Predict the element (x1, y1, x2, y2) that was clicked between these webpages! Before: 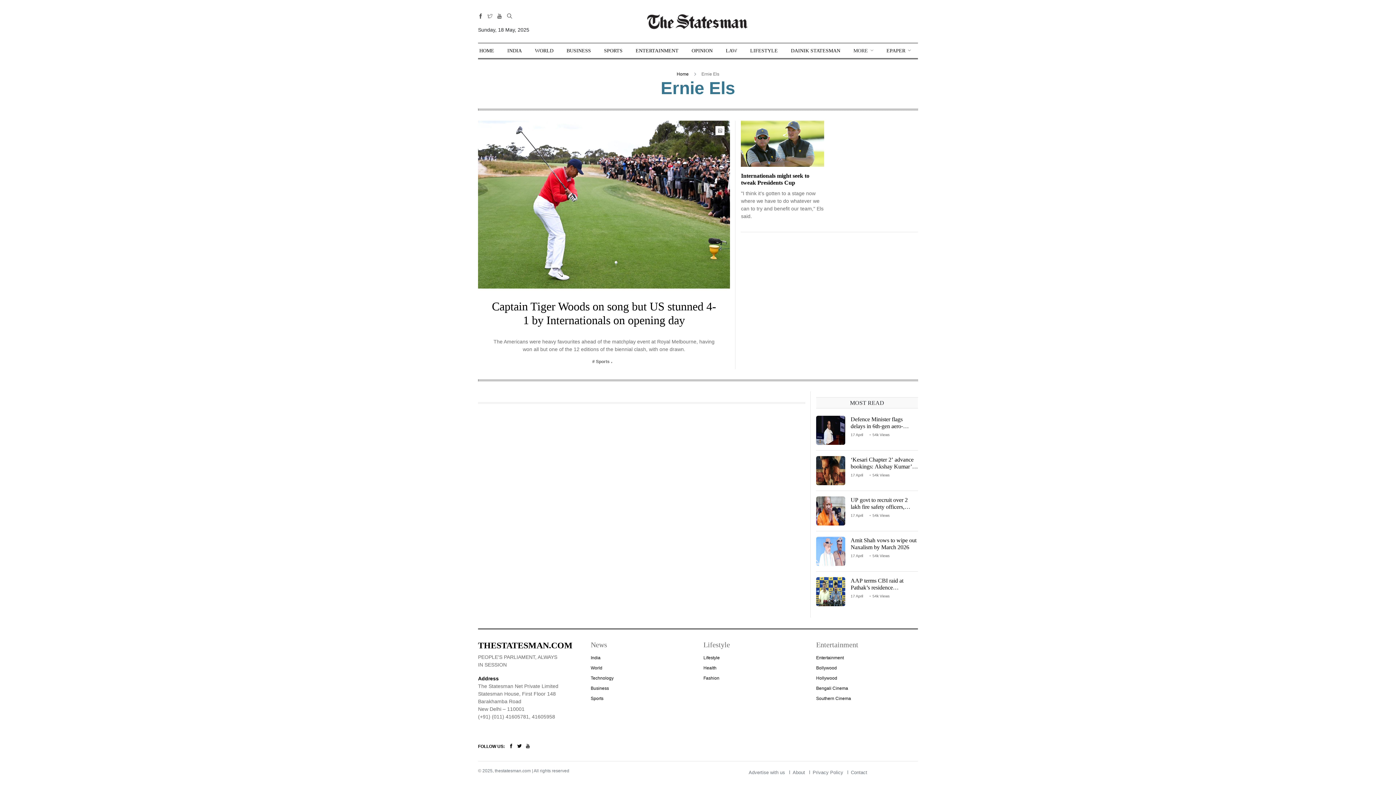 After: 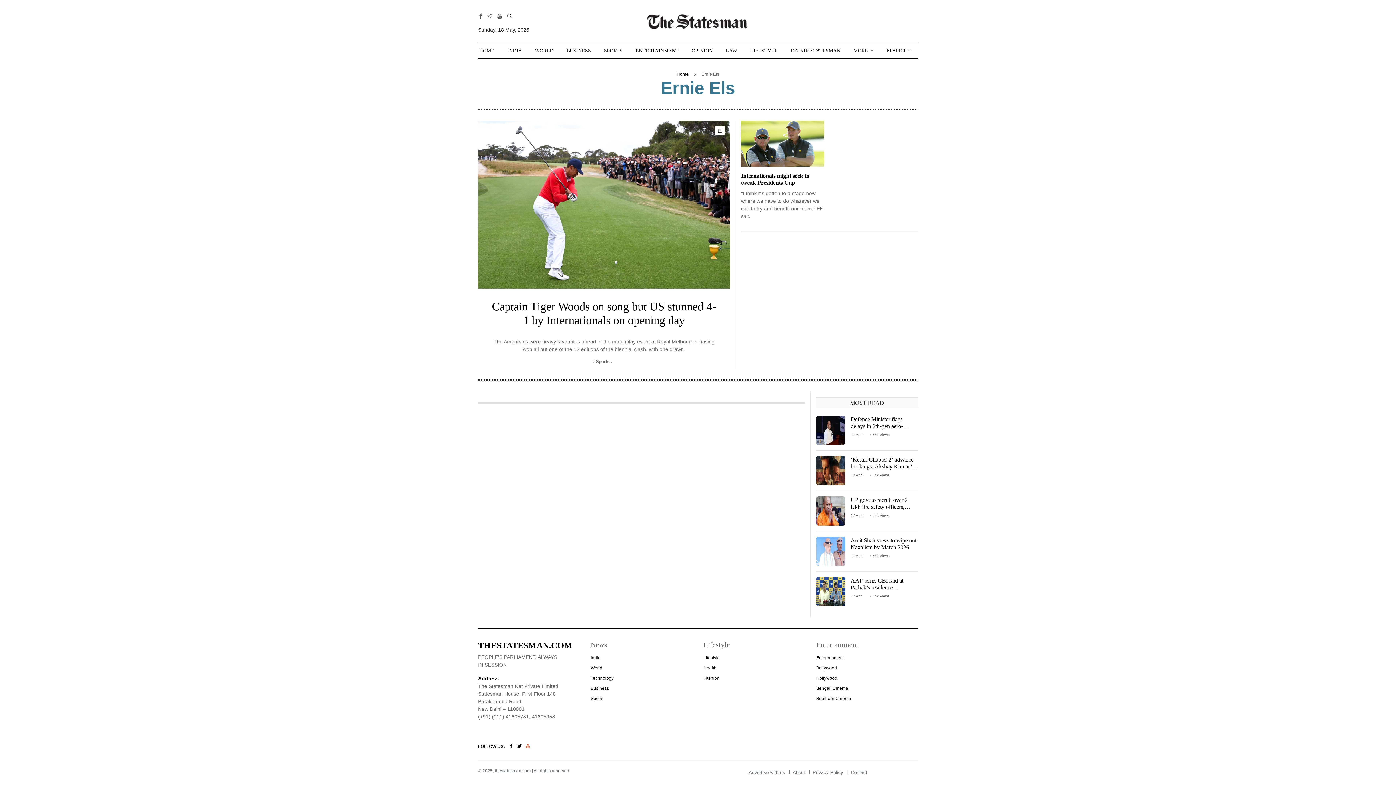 Action: bbox: (525, 744, 530, 749)